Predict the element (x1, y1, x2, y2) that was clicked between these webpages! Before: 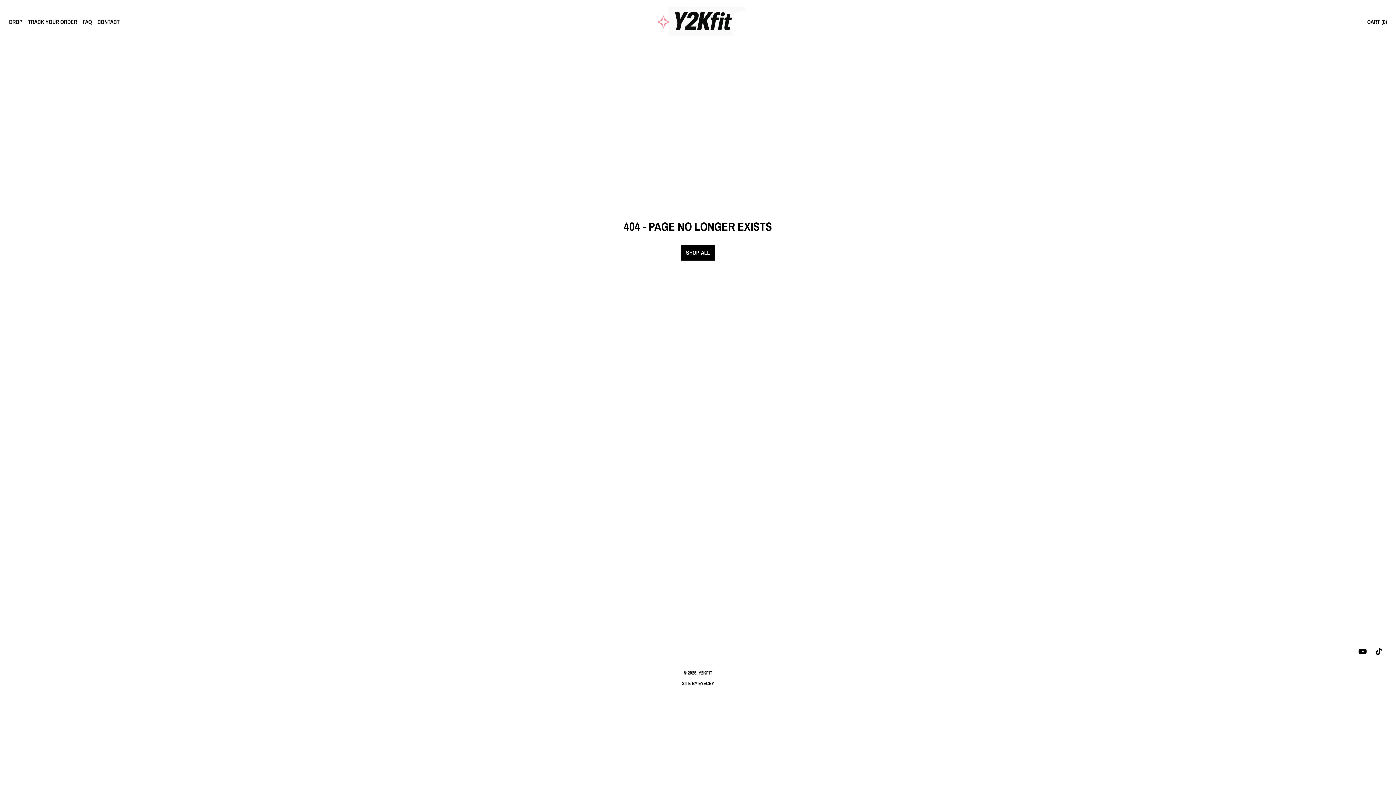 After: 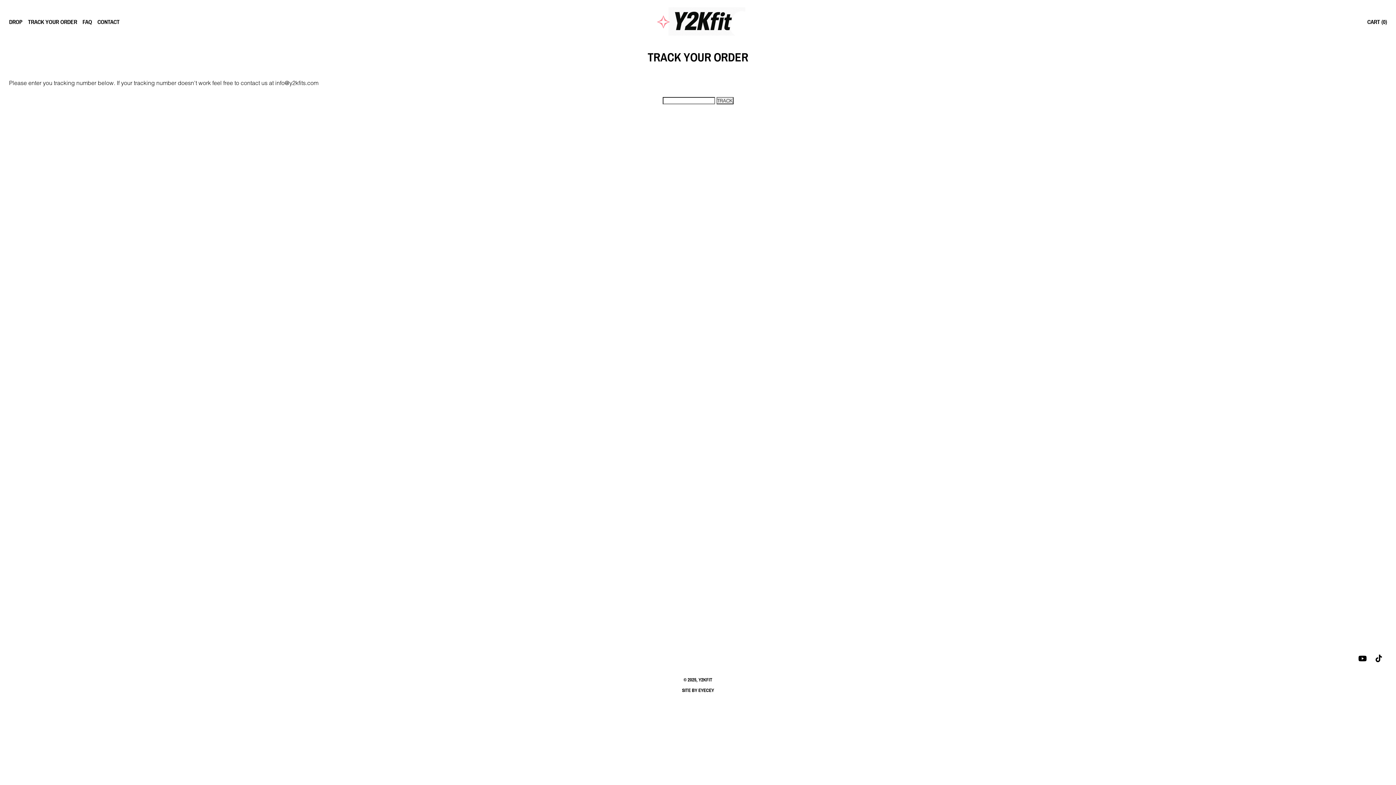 Action: bbox: (28, 19, 77, 25) label: TRACK YOUR ORDER